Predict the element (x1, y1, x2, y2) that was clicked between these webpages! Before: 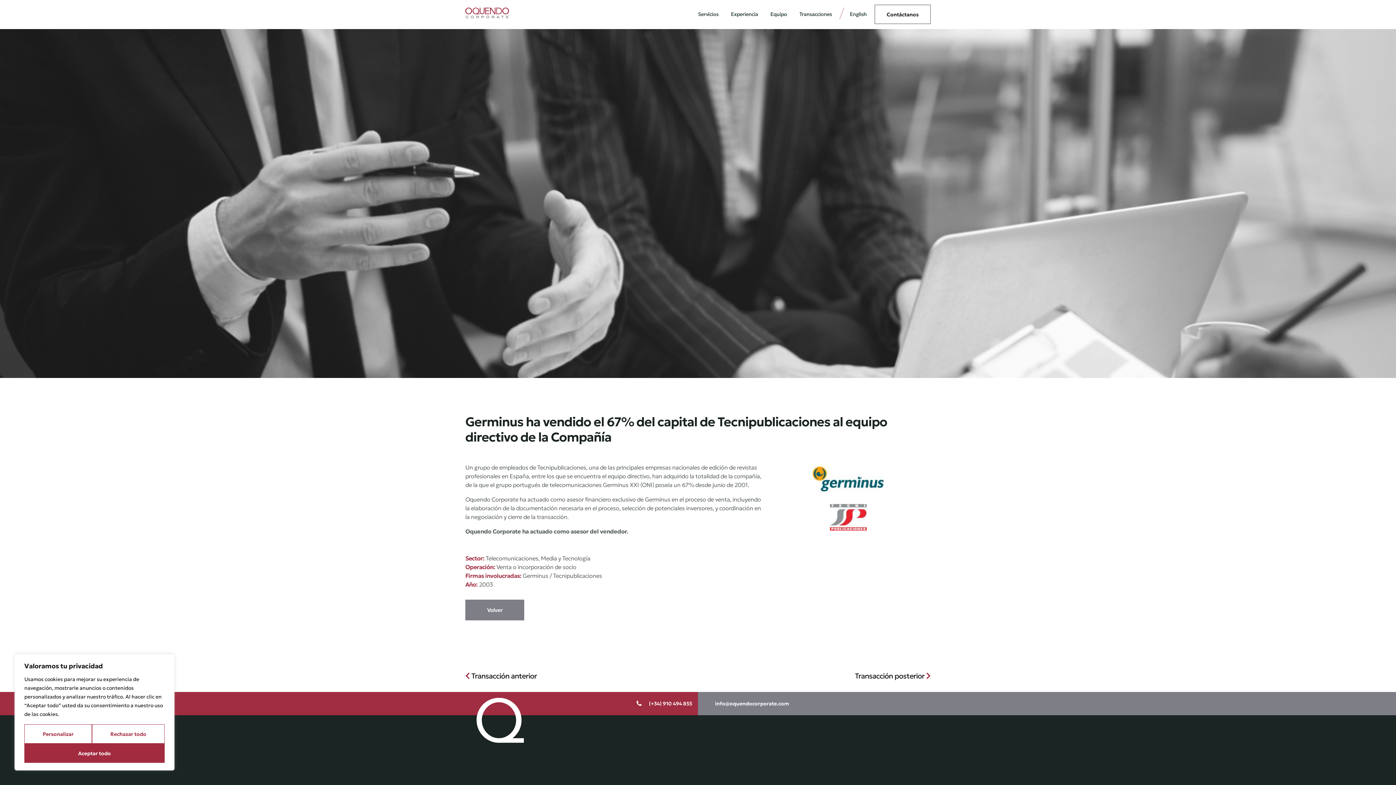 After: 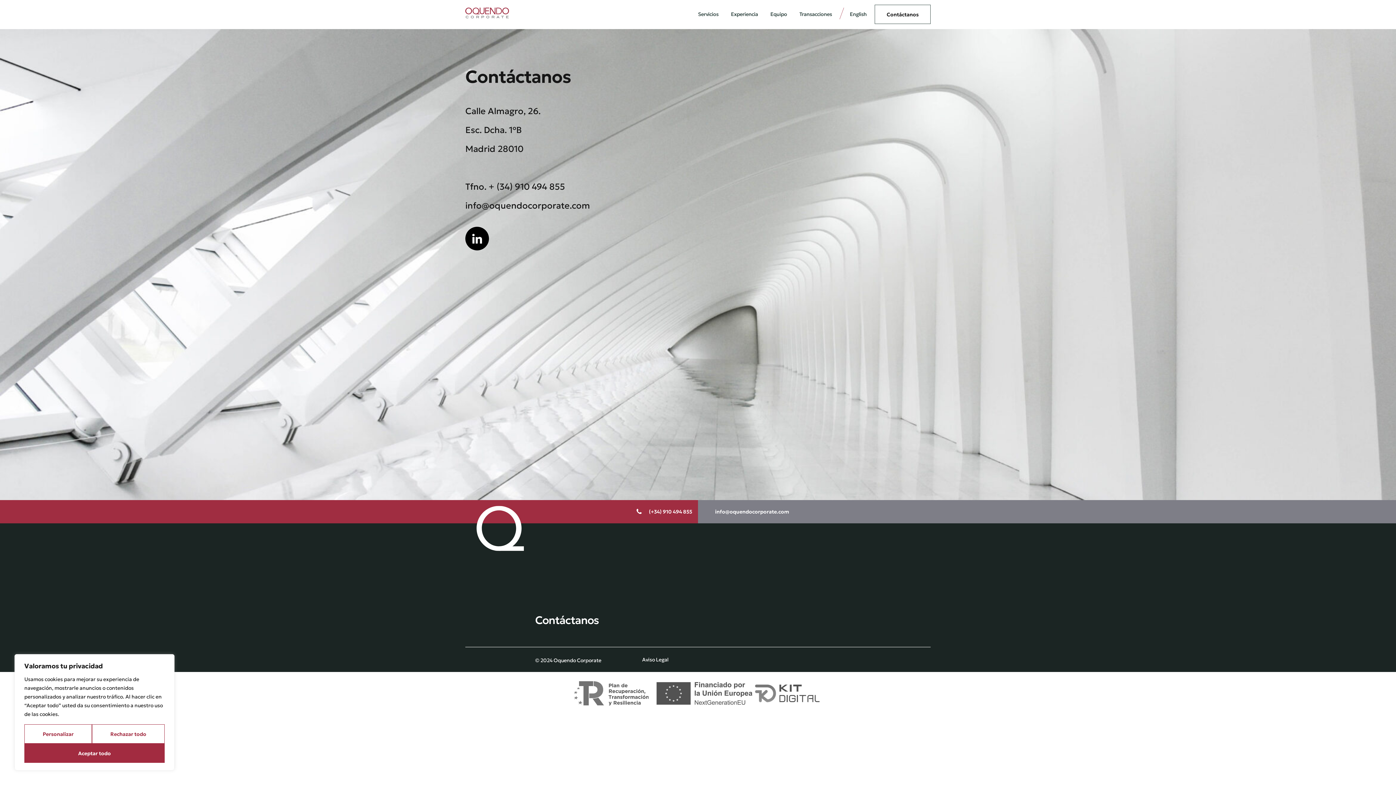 Action: bbox: (874, 4, 930, 24) label: Contáctanos